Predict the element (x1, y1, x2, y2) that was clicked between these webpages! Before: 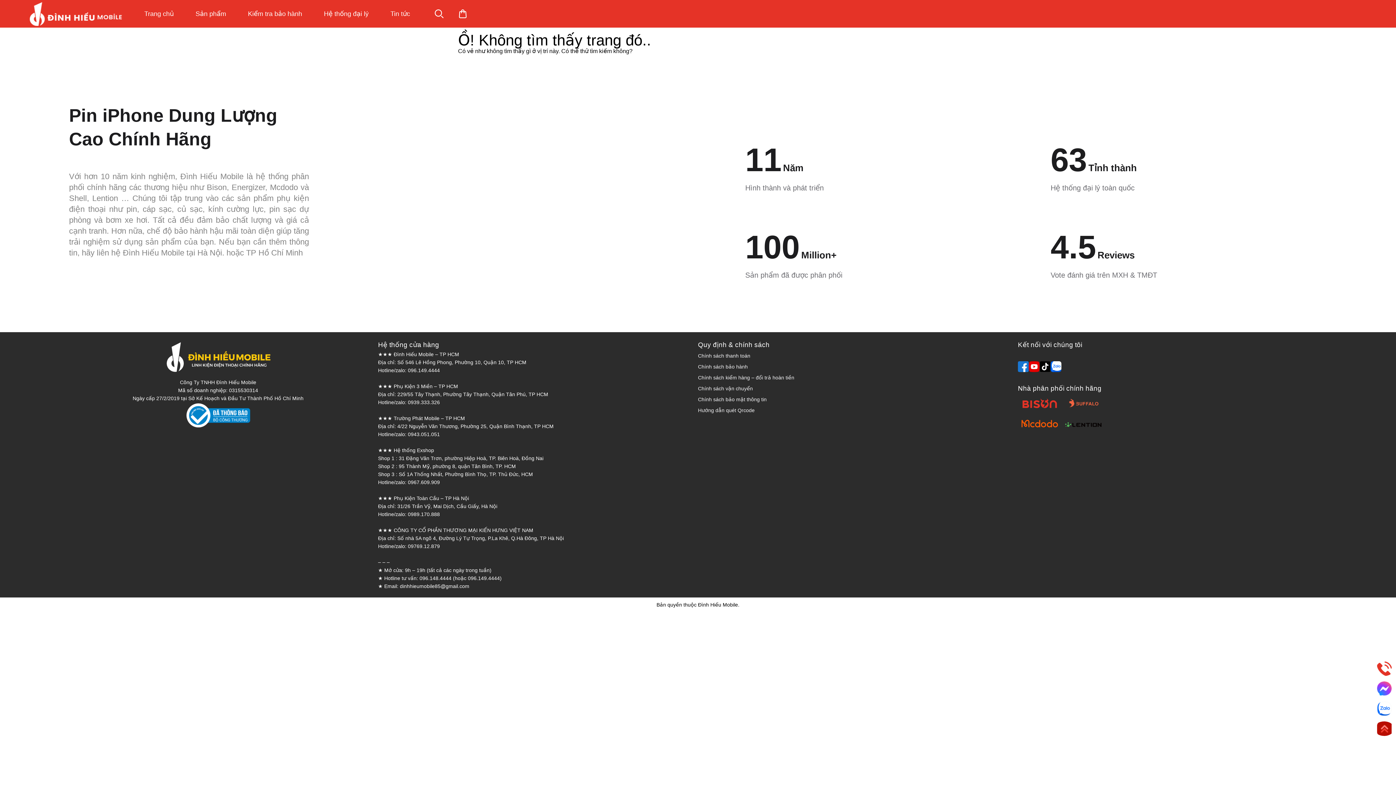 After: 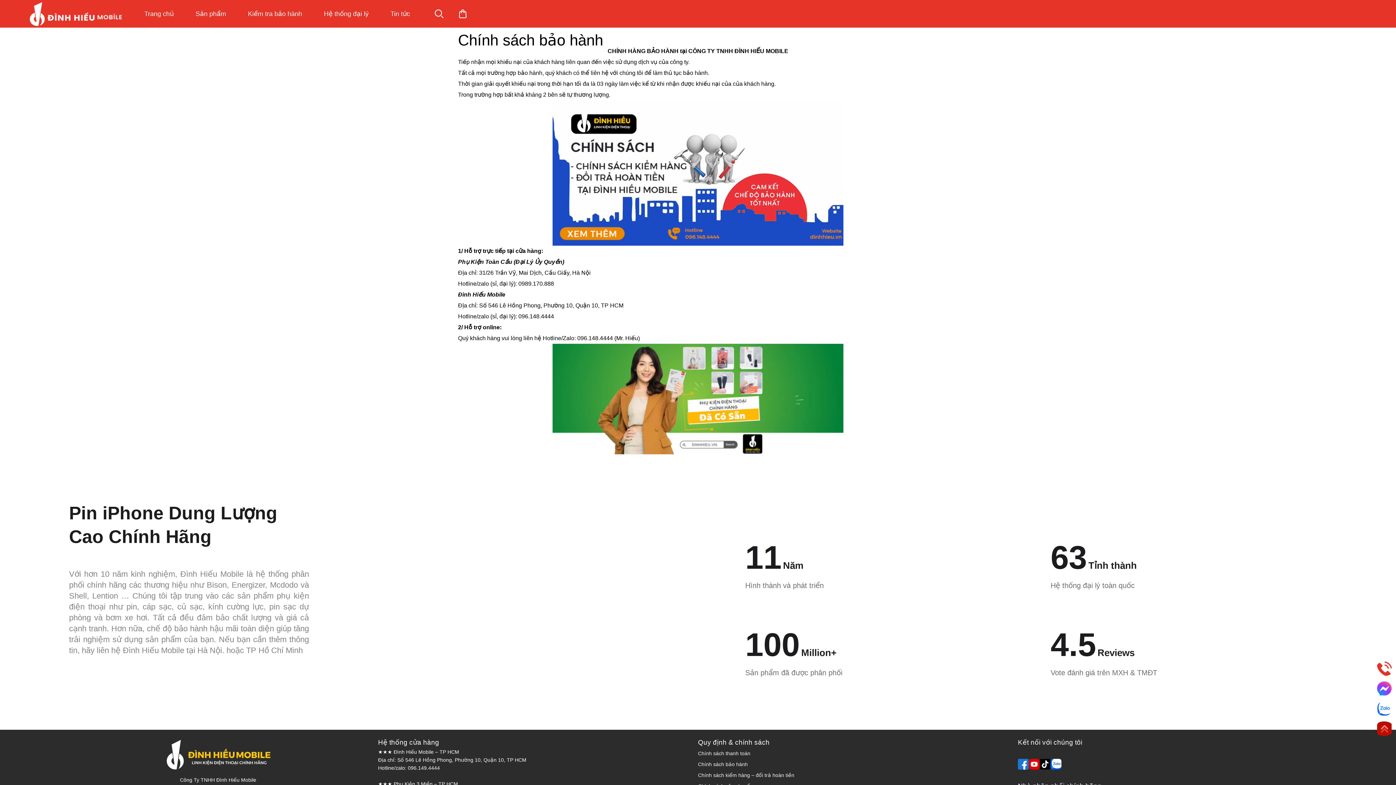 Action: bbox: (698, 361, 748, 372) label: Chính sách bảo hành